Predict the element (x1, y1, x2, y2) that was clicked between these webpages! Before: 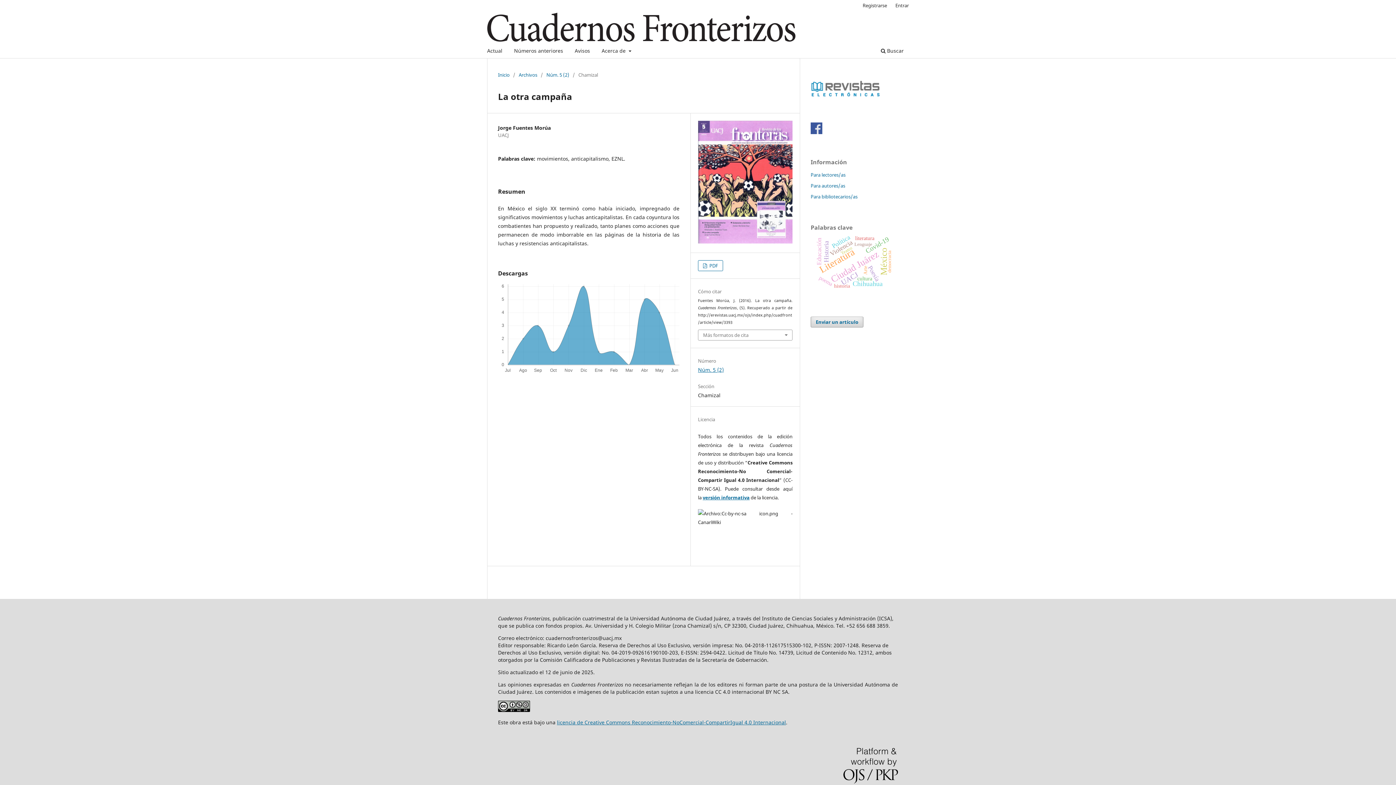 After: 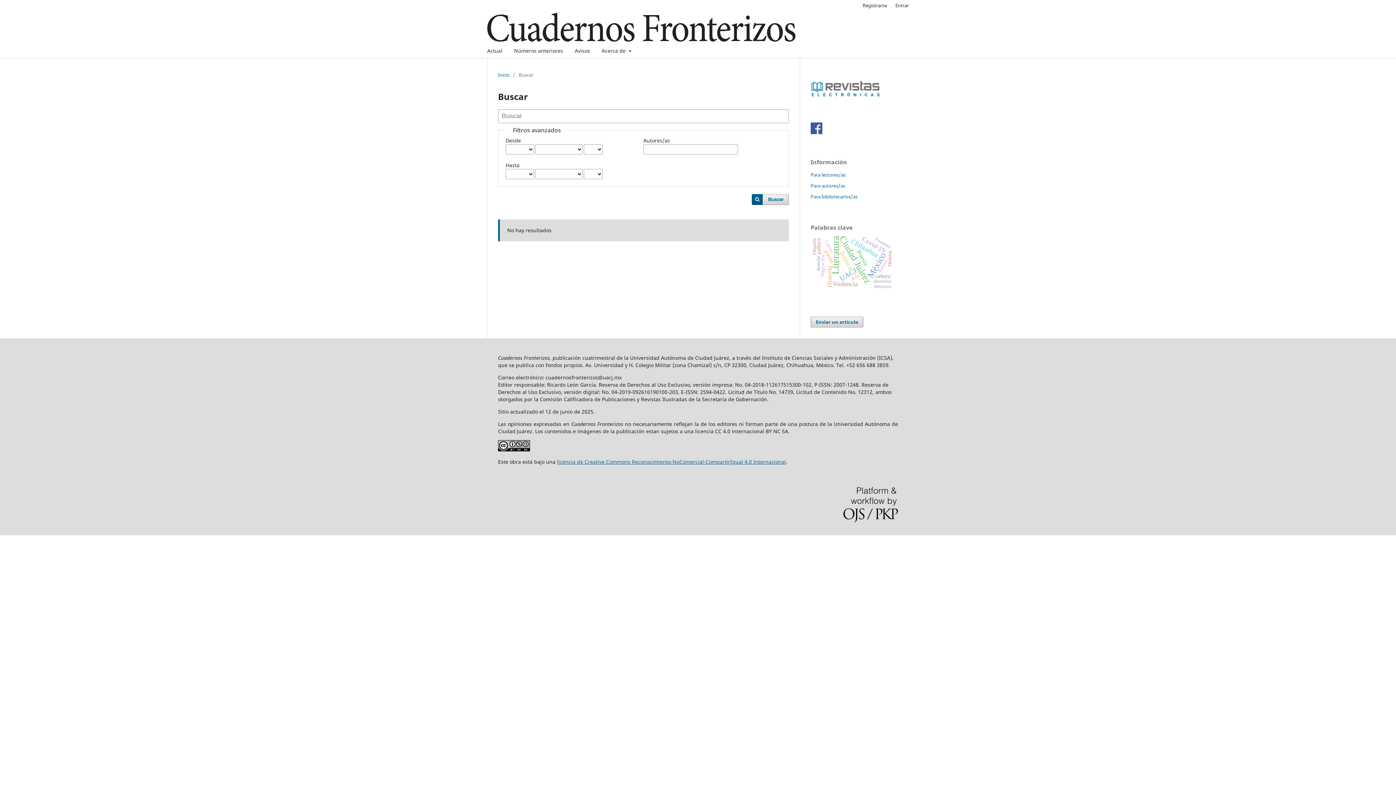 Action: bbox: (878, 45, 906, 58) label:  Buscar